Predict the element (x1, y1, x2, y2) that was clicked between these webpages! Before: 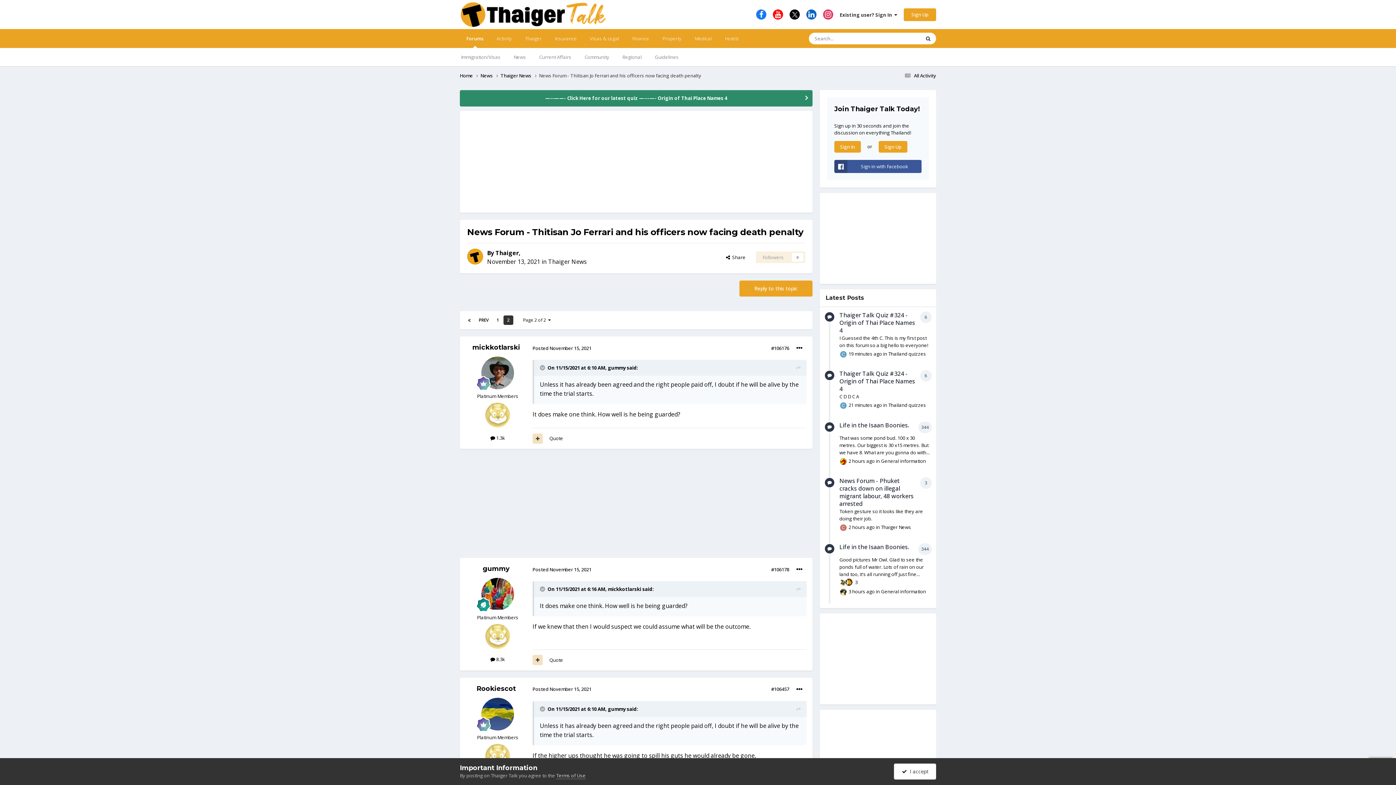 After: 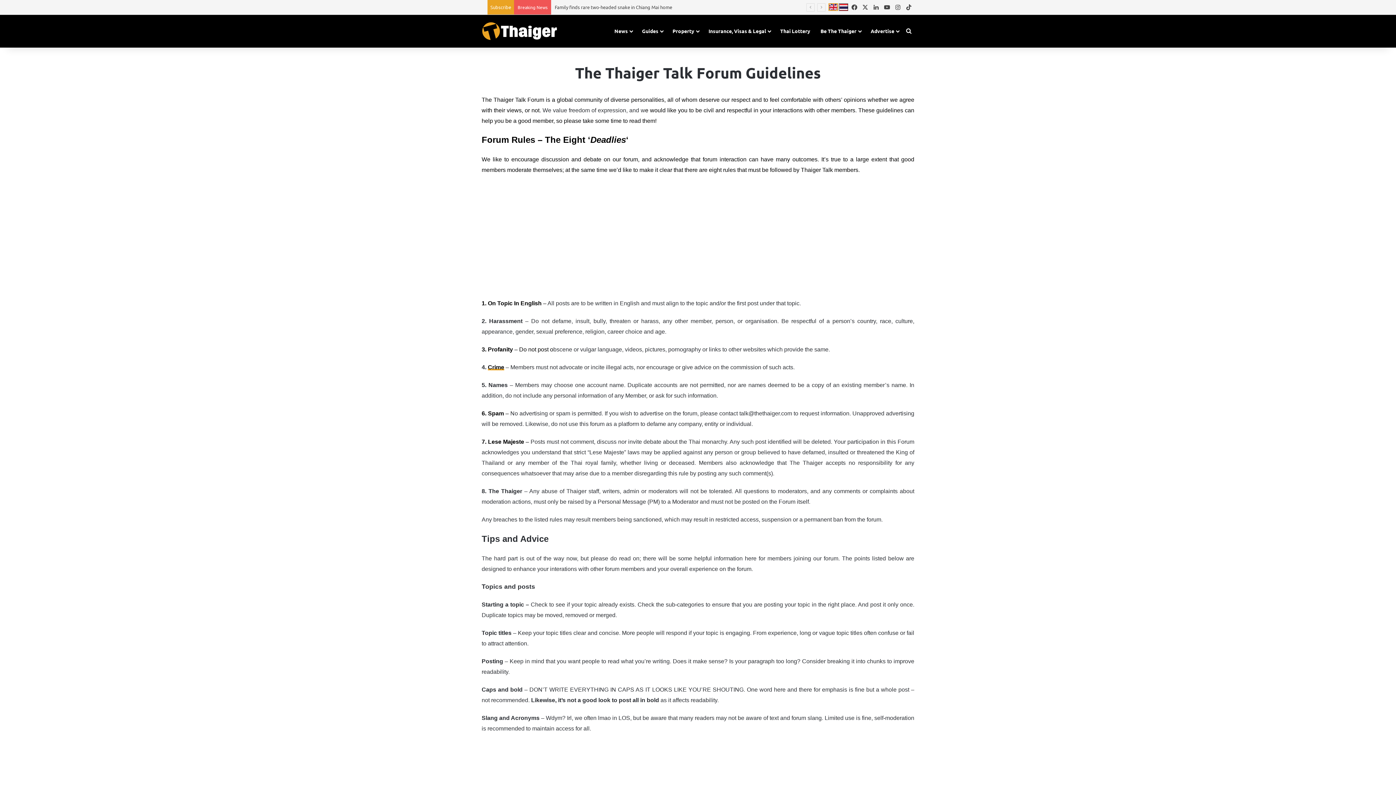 Action: label: Guidelines bbox: (648, 48, 685, 66)